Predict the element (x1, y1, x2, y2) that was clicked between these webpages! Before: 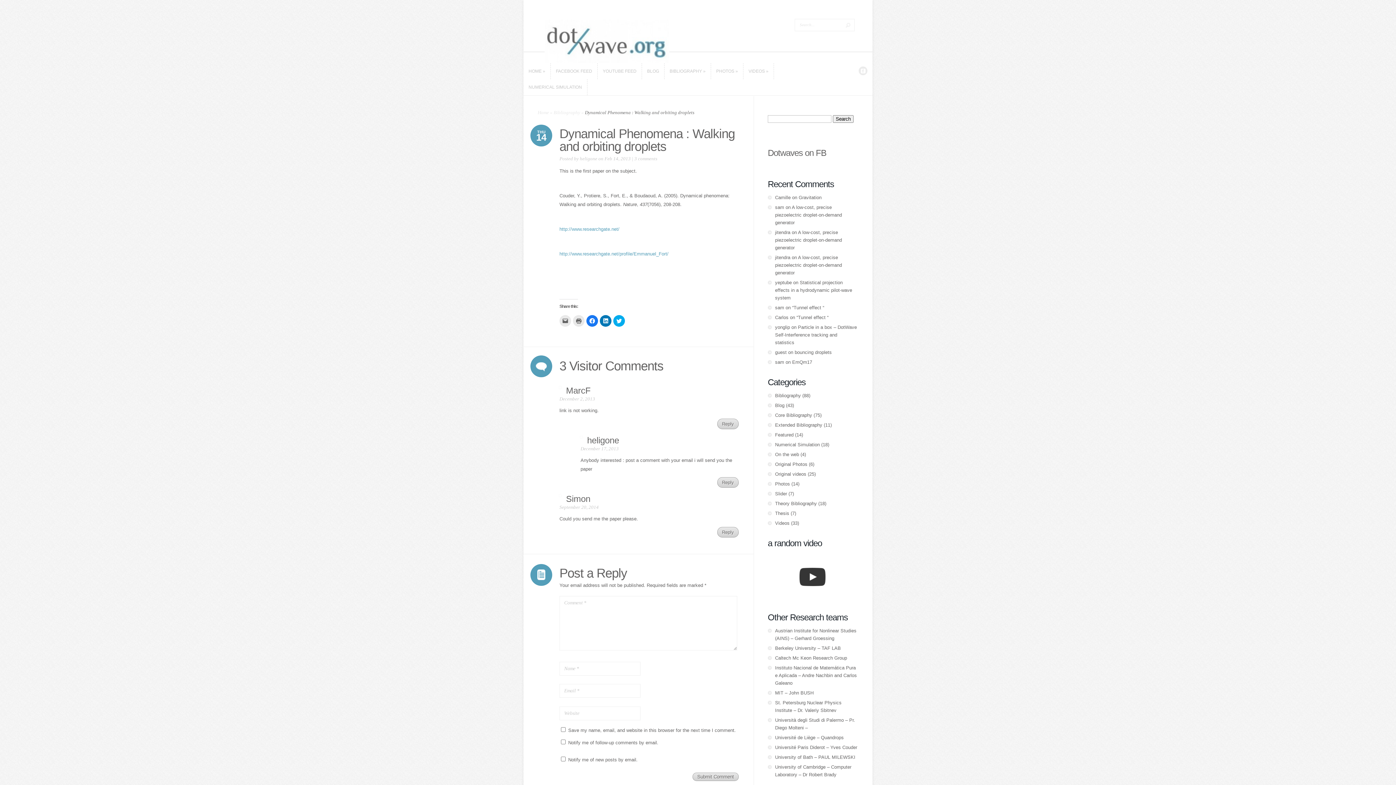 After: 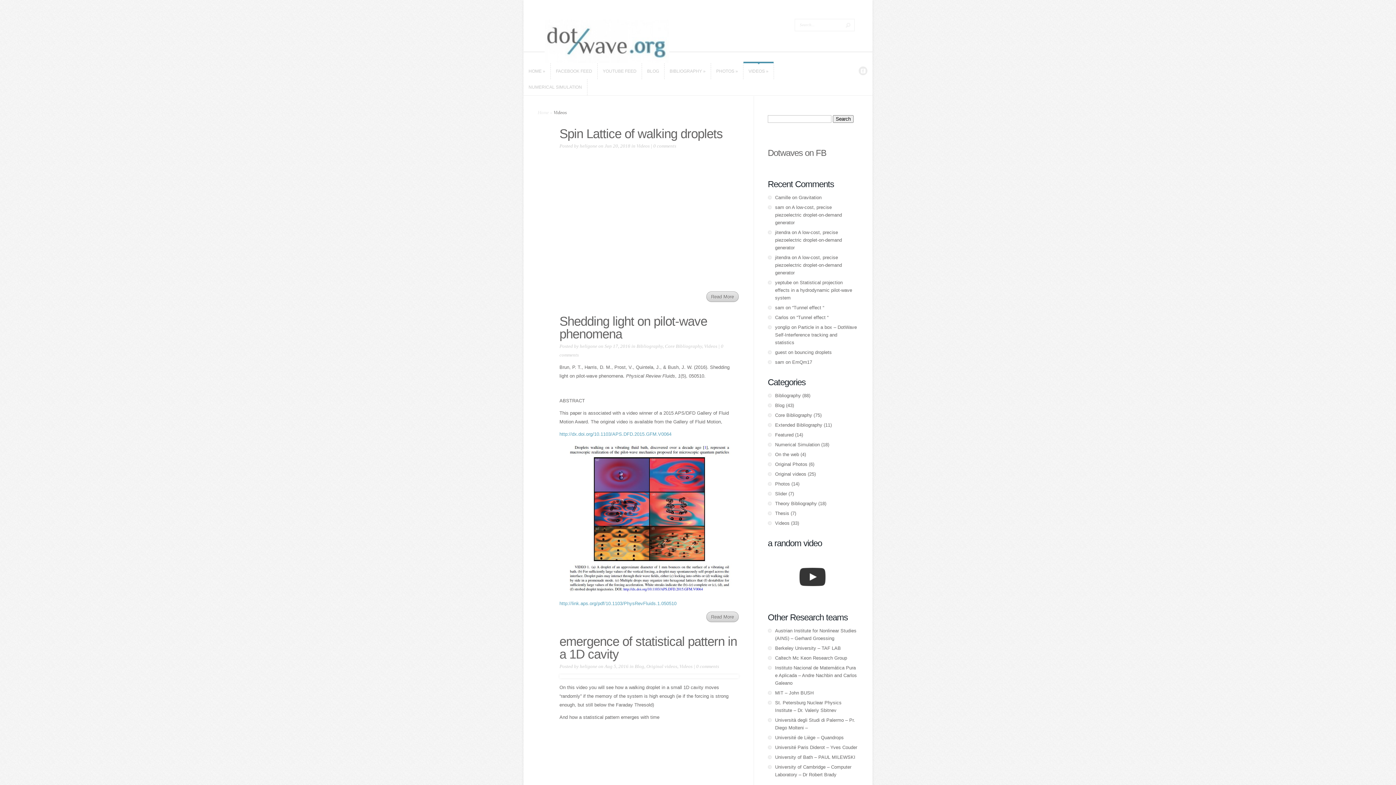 Action: bbox: (775, 520, 789, 526) label: Videos